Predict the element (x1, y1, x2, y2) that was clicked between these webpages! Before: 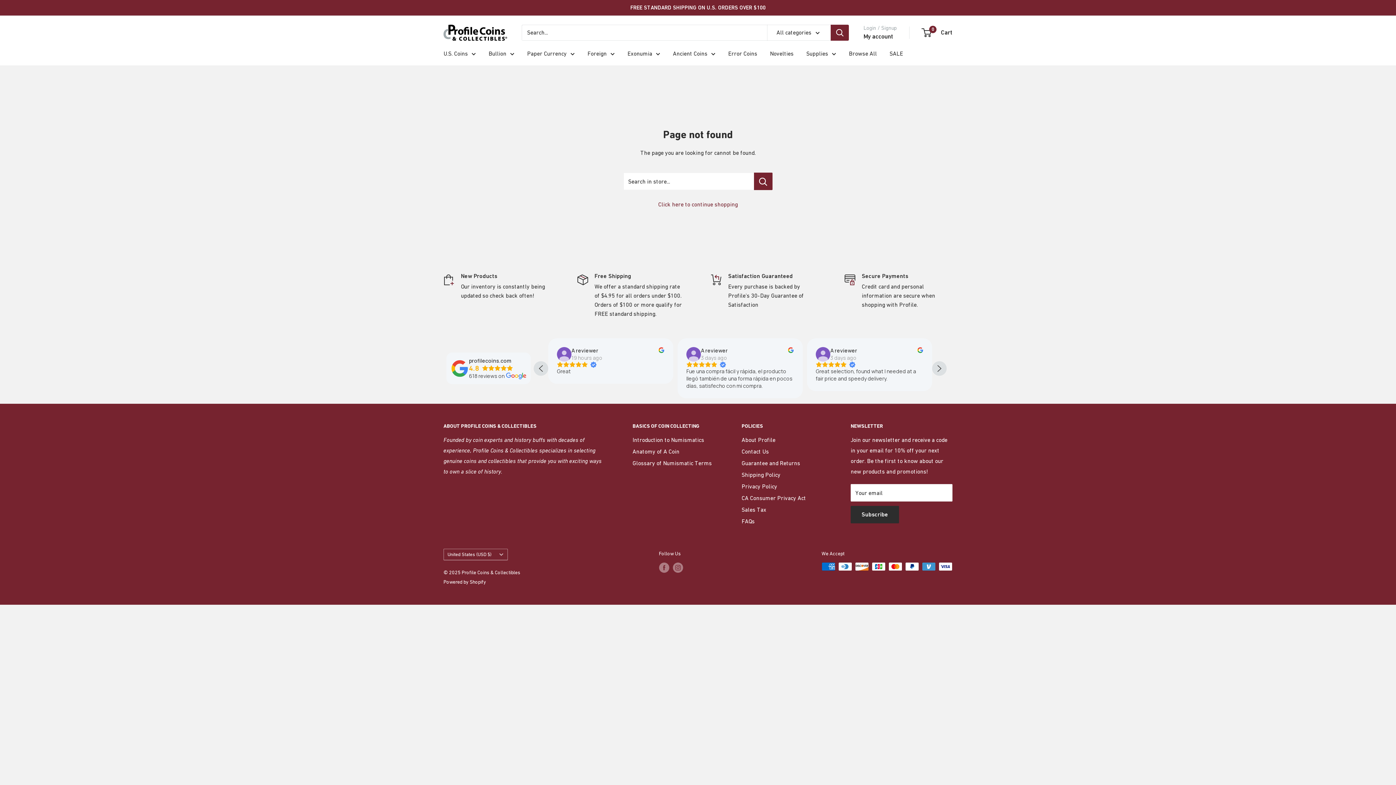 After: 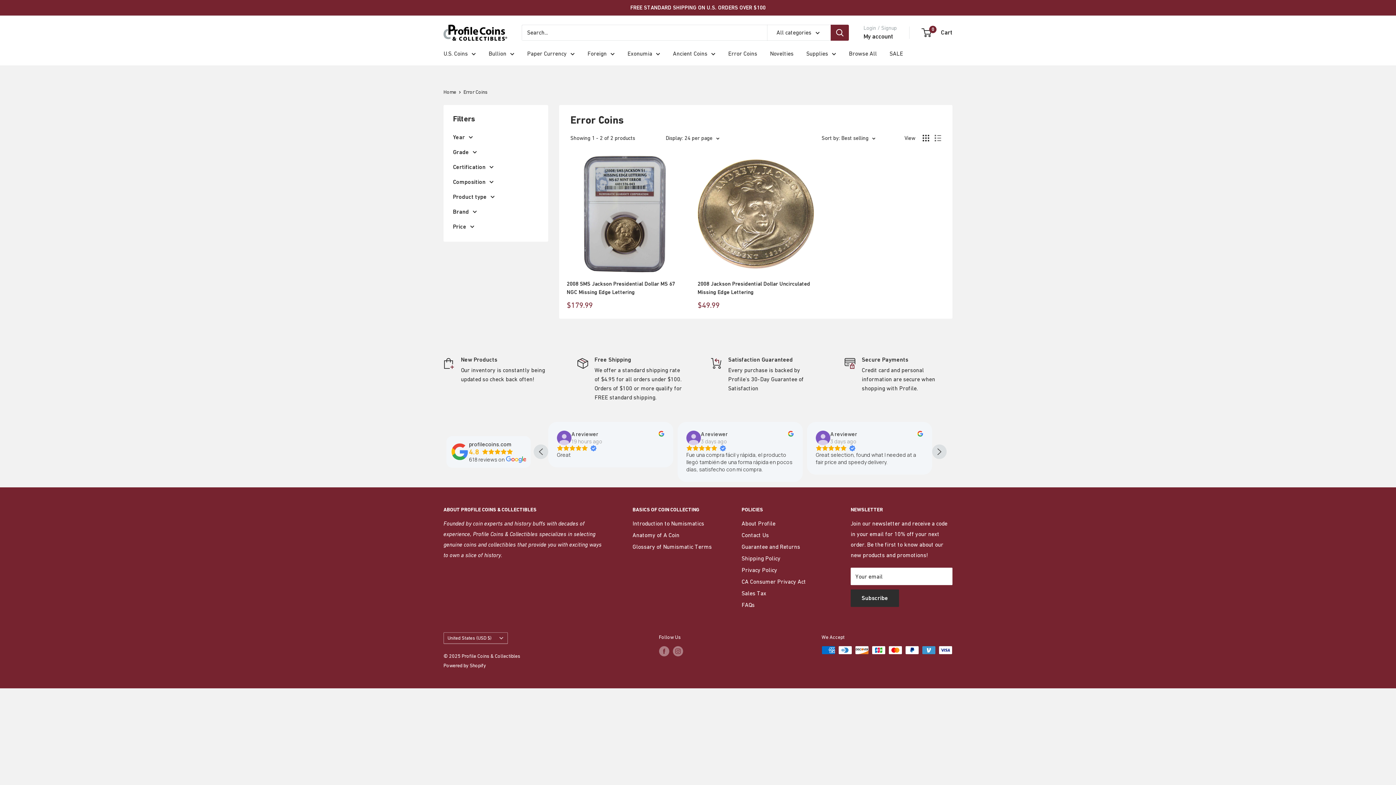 Action: bbox: (728, 48, 757, 58) label: Error Coins